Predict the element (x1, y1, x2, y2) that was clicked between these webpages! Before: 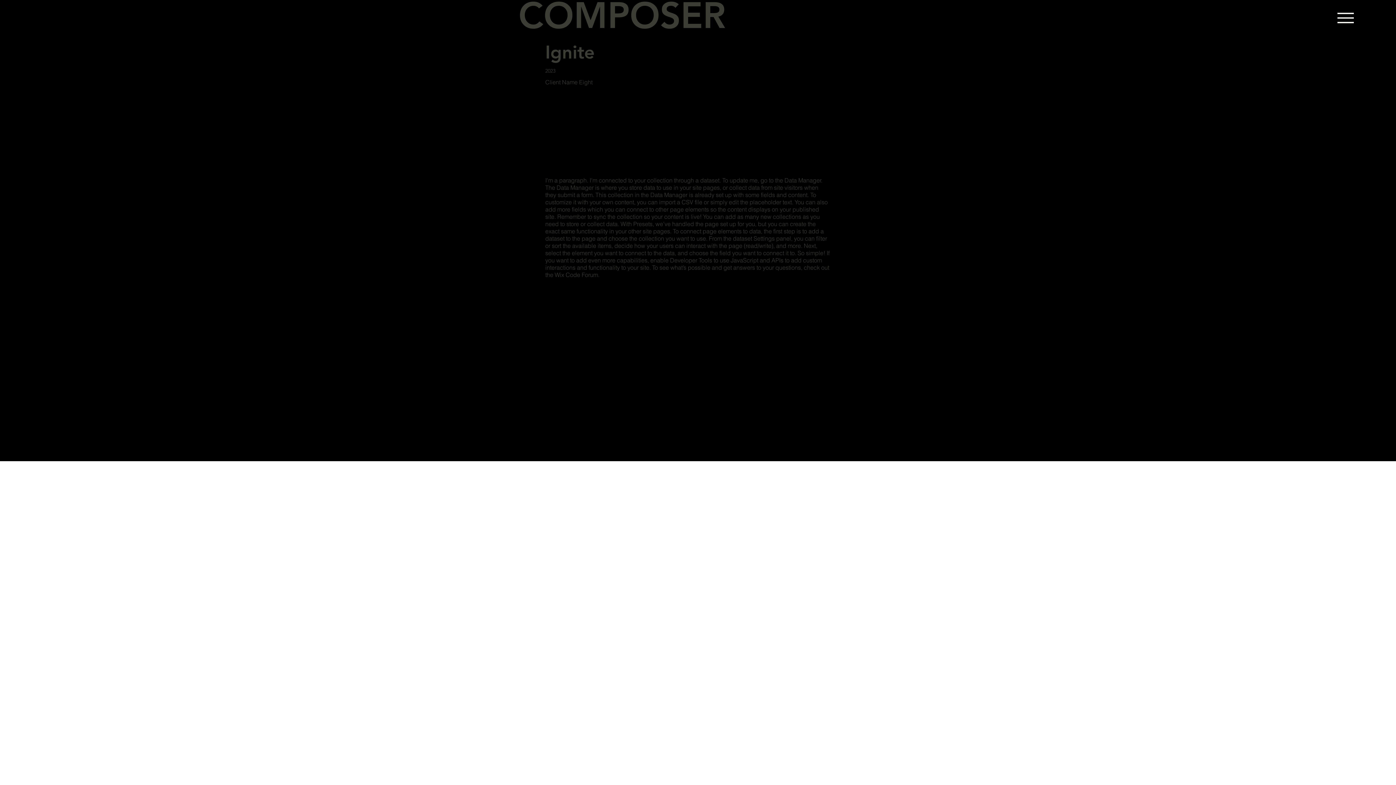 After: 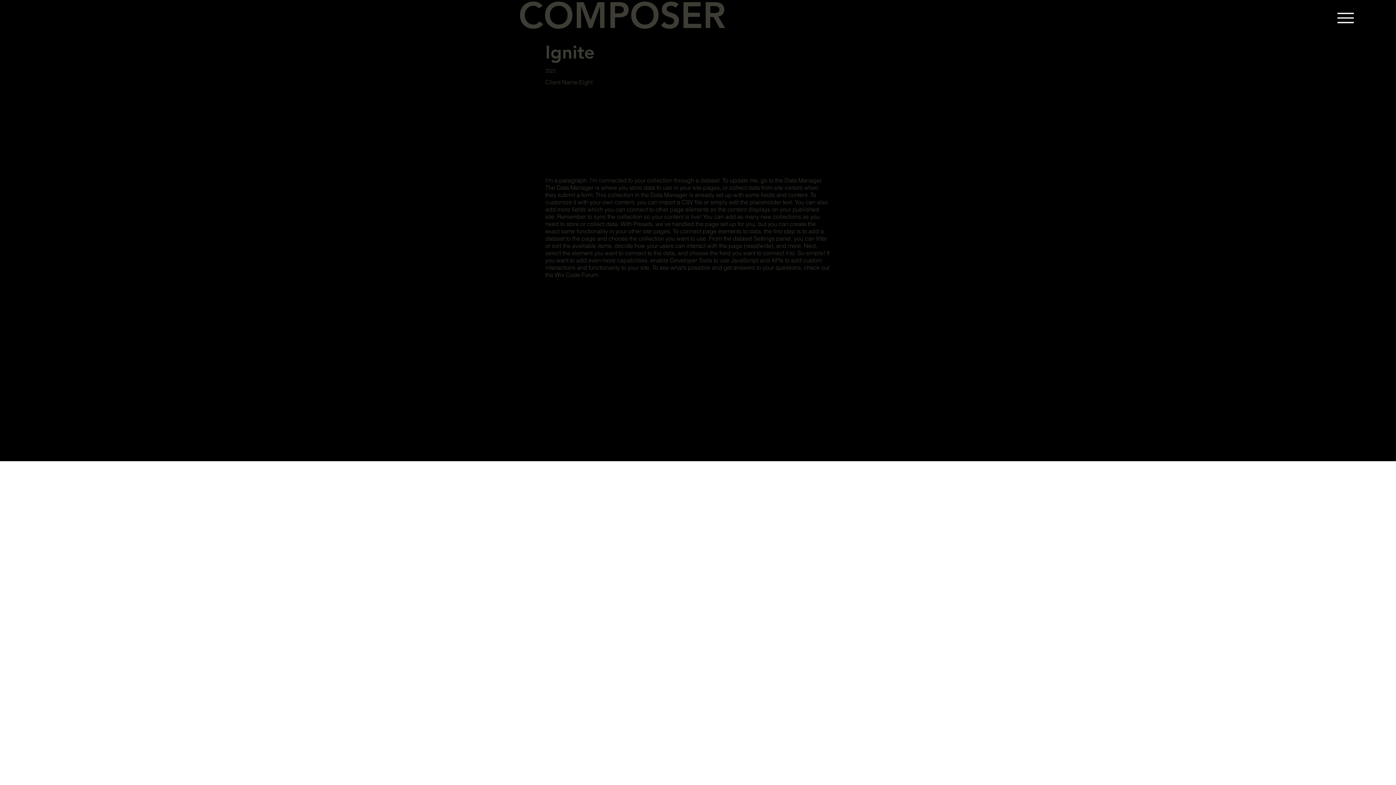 Action: bbox: (1337, 9, 1354, 26)